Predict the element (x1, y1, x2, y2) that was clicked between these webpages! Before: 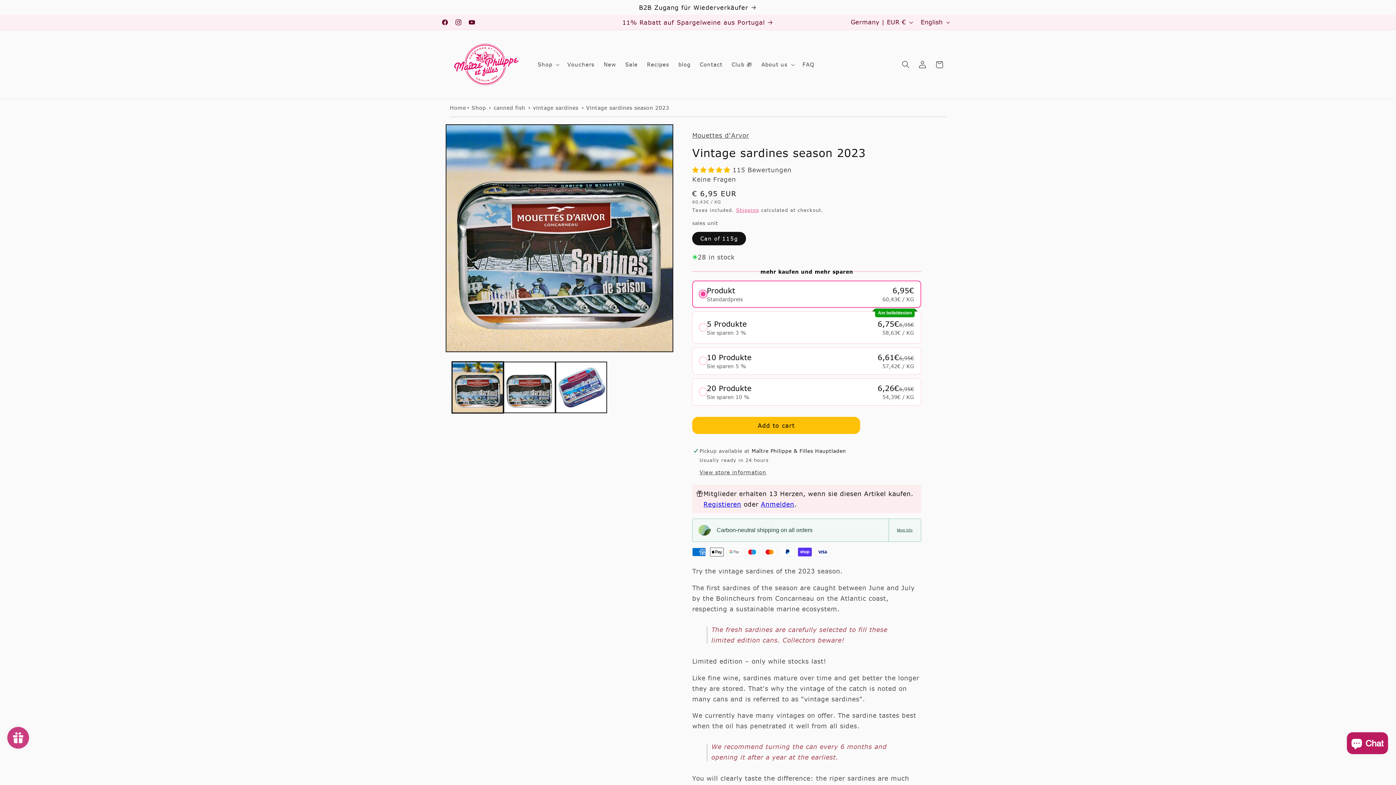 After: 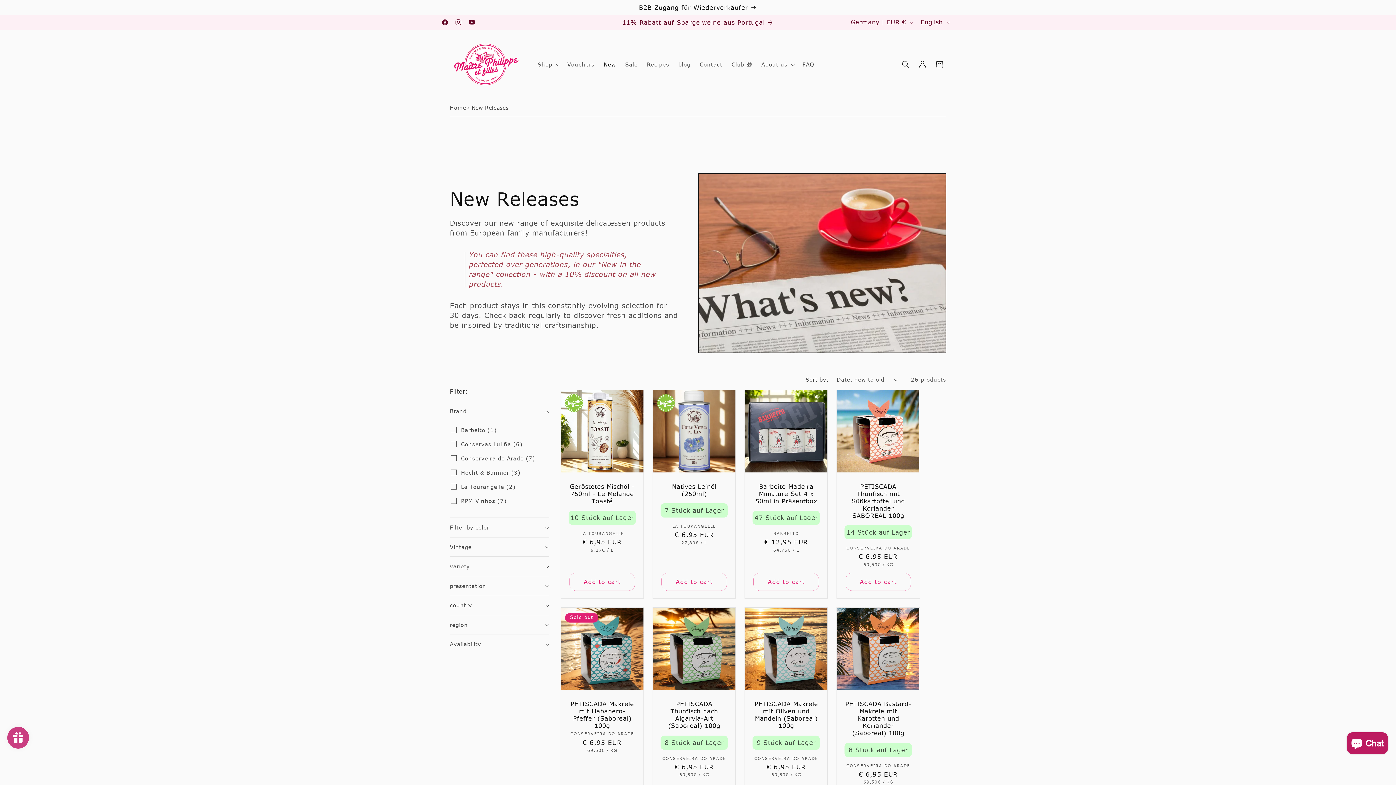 Action: bbox: (599, 56, 620, 72) label: New